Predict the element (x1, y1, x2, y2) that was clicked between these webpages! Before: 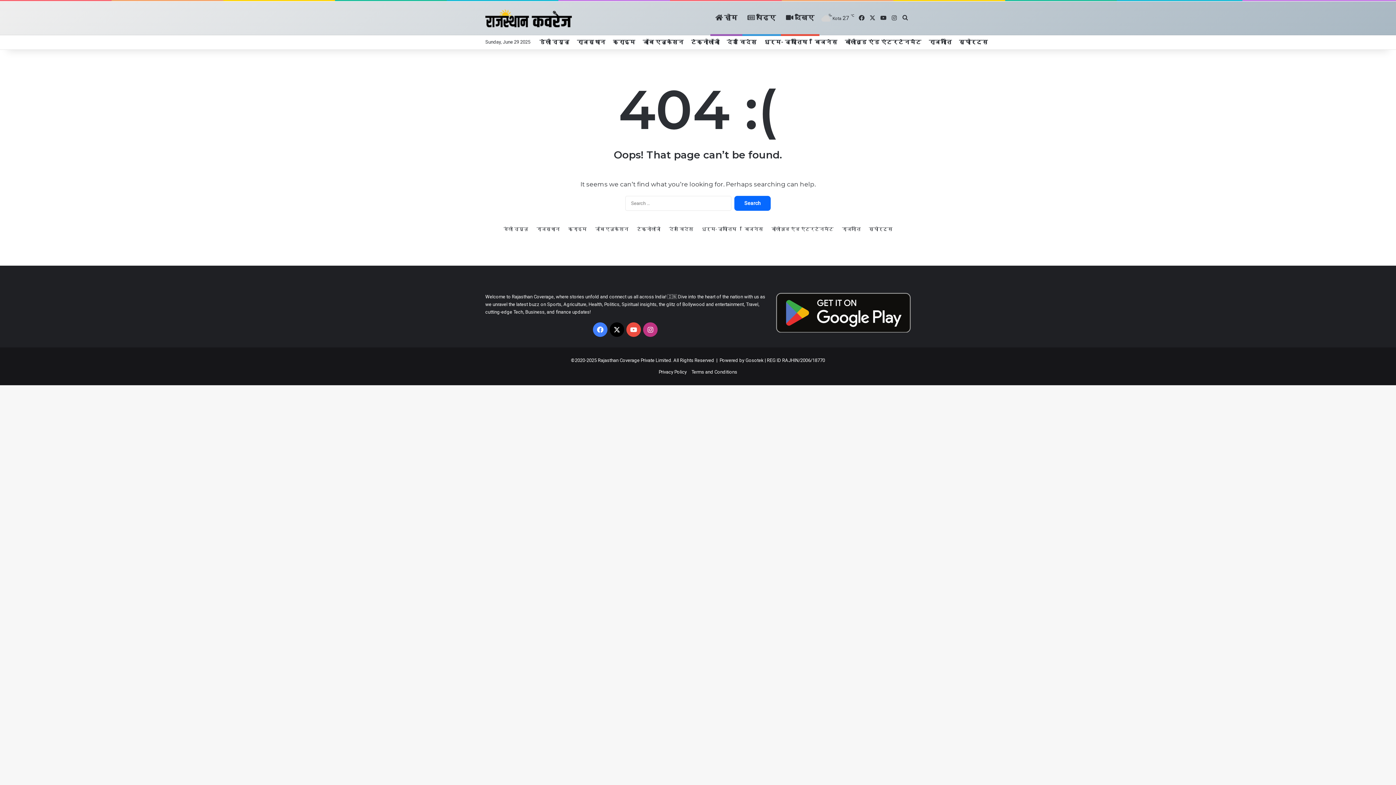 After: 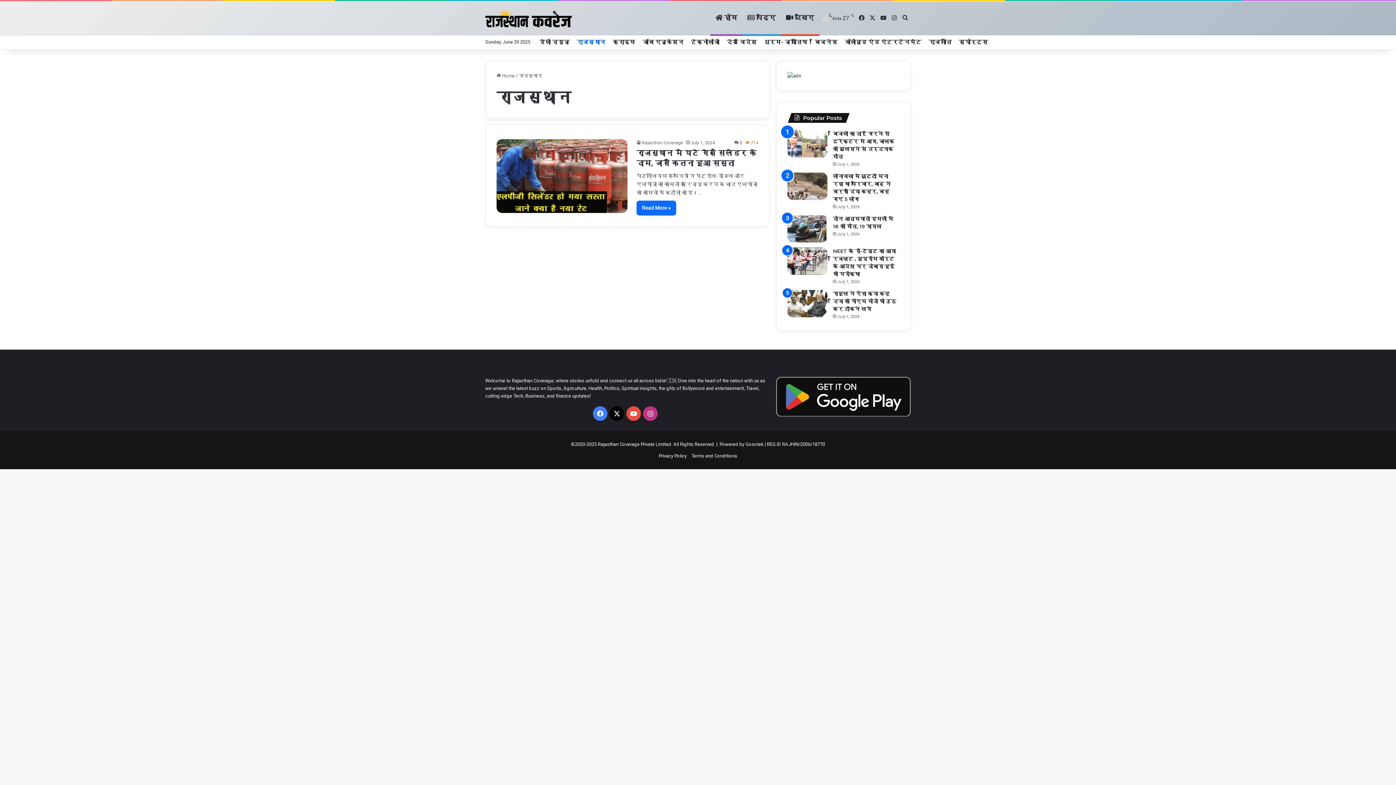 Action: bbox: (536, 225, 560, 233) label: राजस्थान